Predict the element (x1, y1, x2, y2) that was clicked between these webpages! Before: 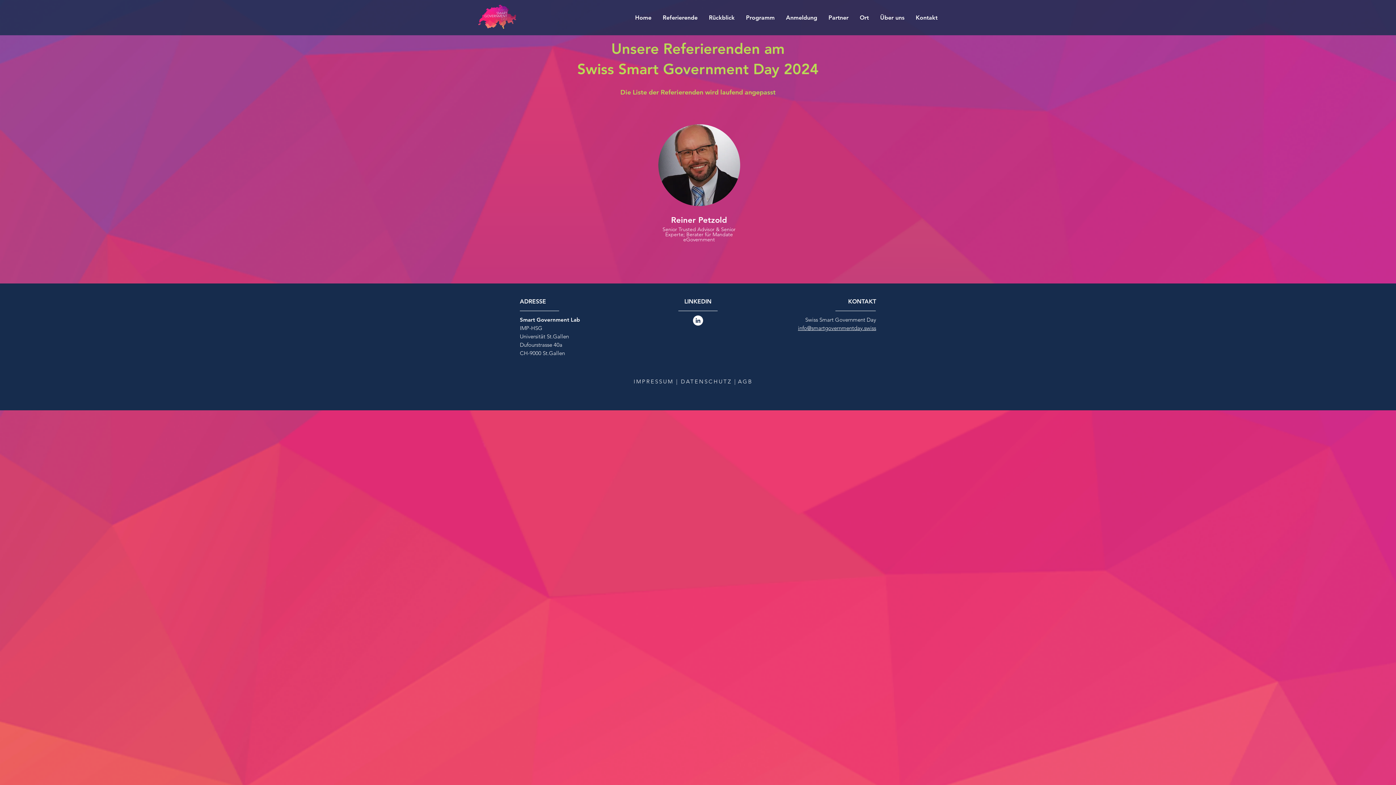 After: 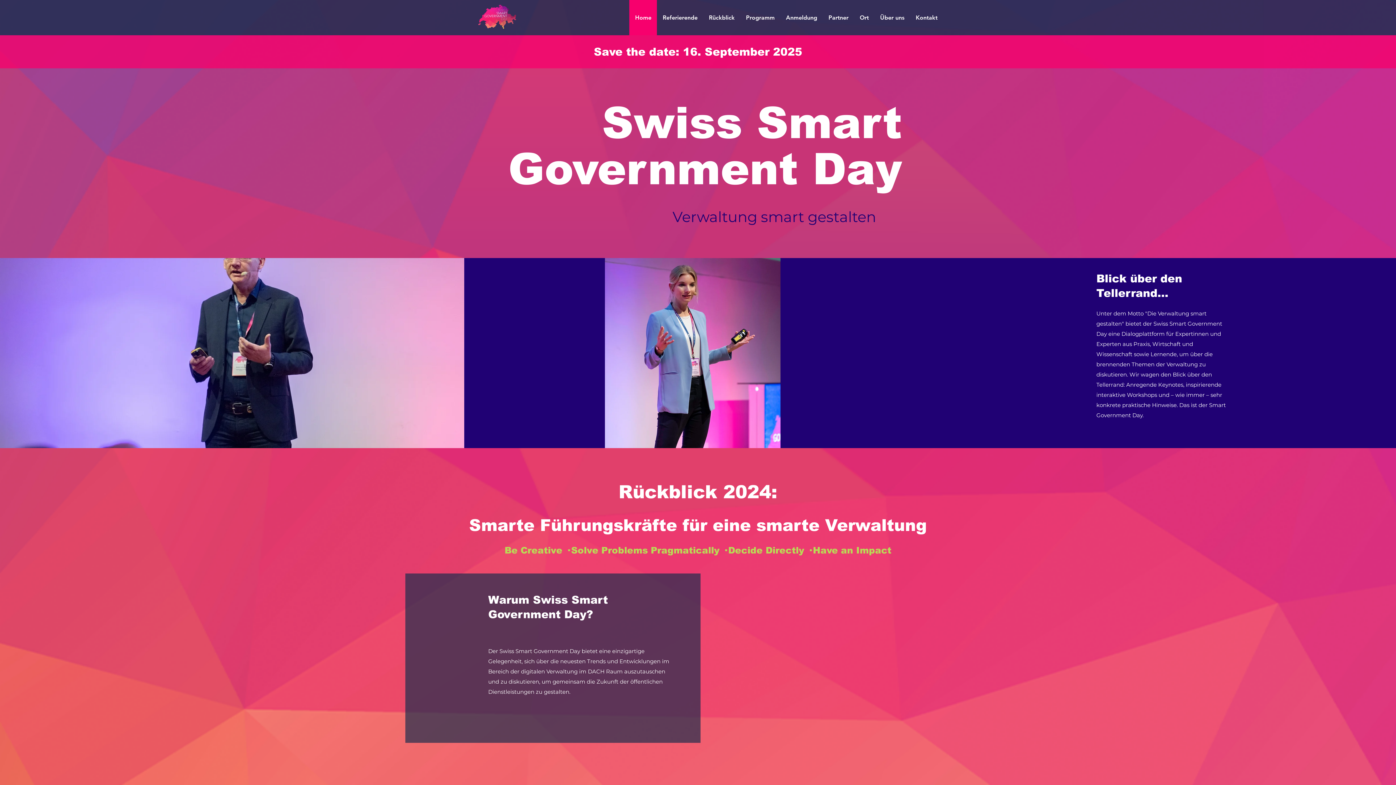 Action: label: Home bbox: (629, 0, 657, 35)